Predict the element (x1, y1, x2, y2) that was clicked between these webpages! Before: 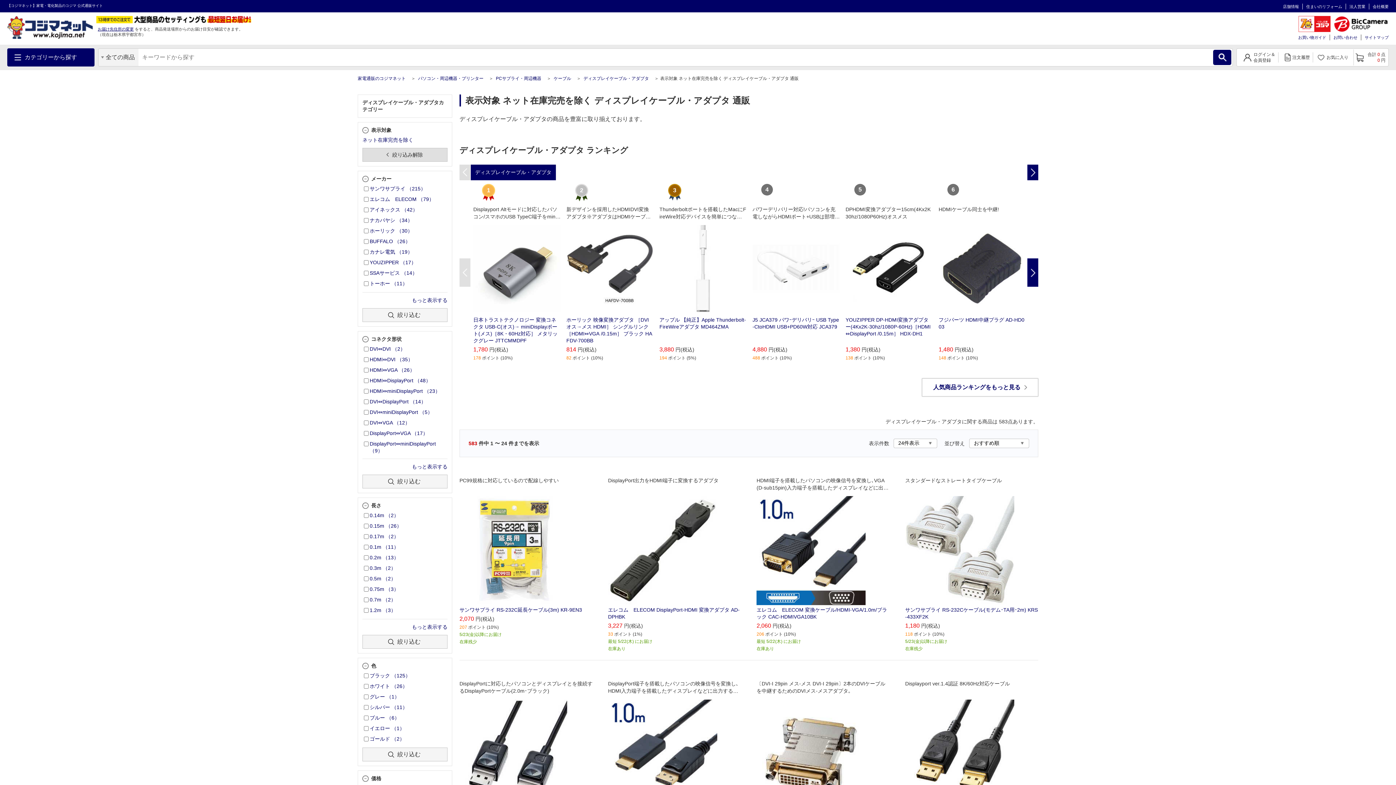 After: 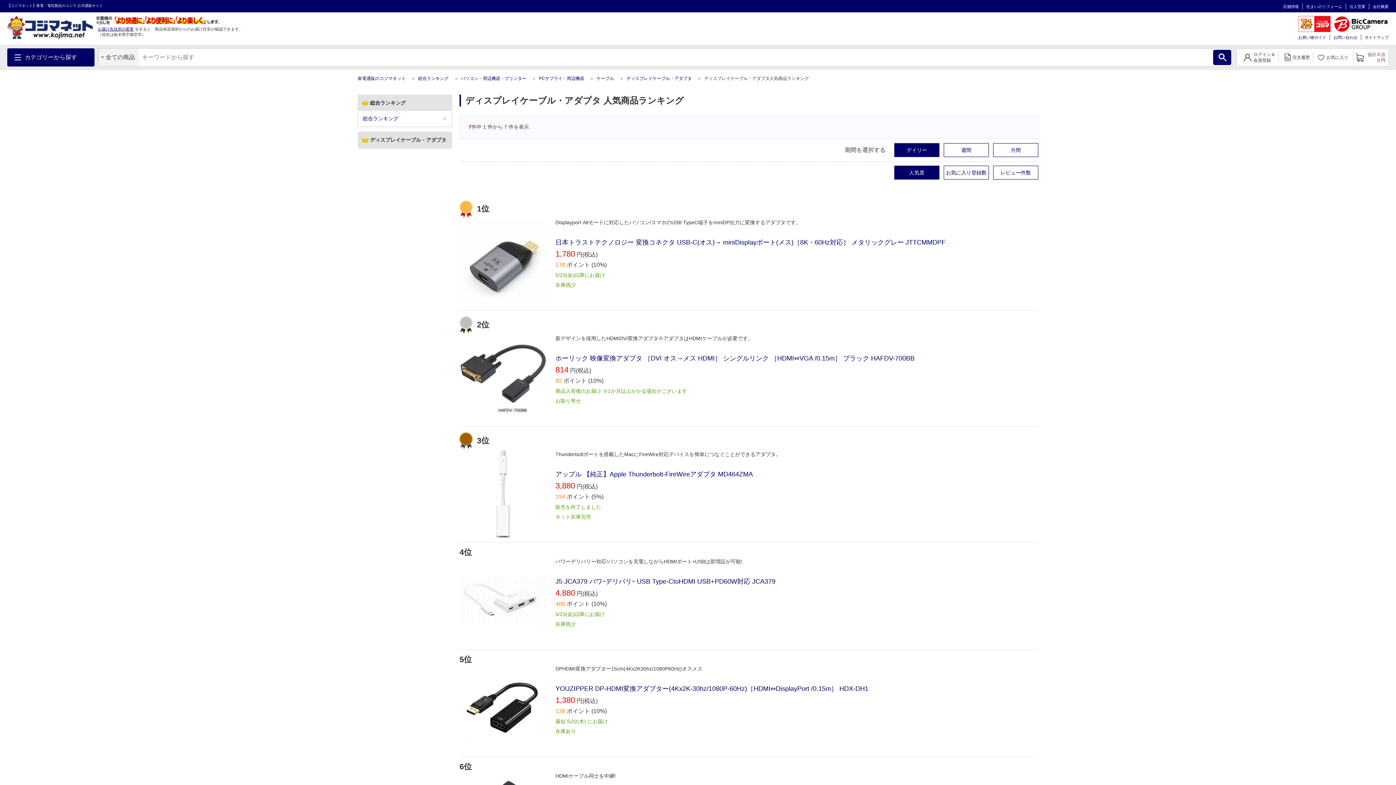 Action: bbox: (922, 374, 1038, 392) label: 人気商品ランキングをもっと見る